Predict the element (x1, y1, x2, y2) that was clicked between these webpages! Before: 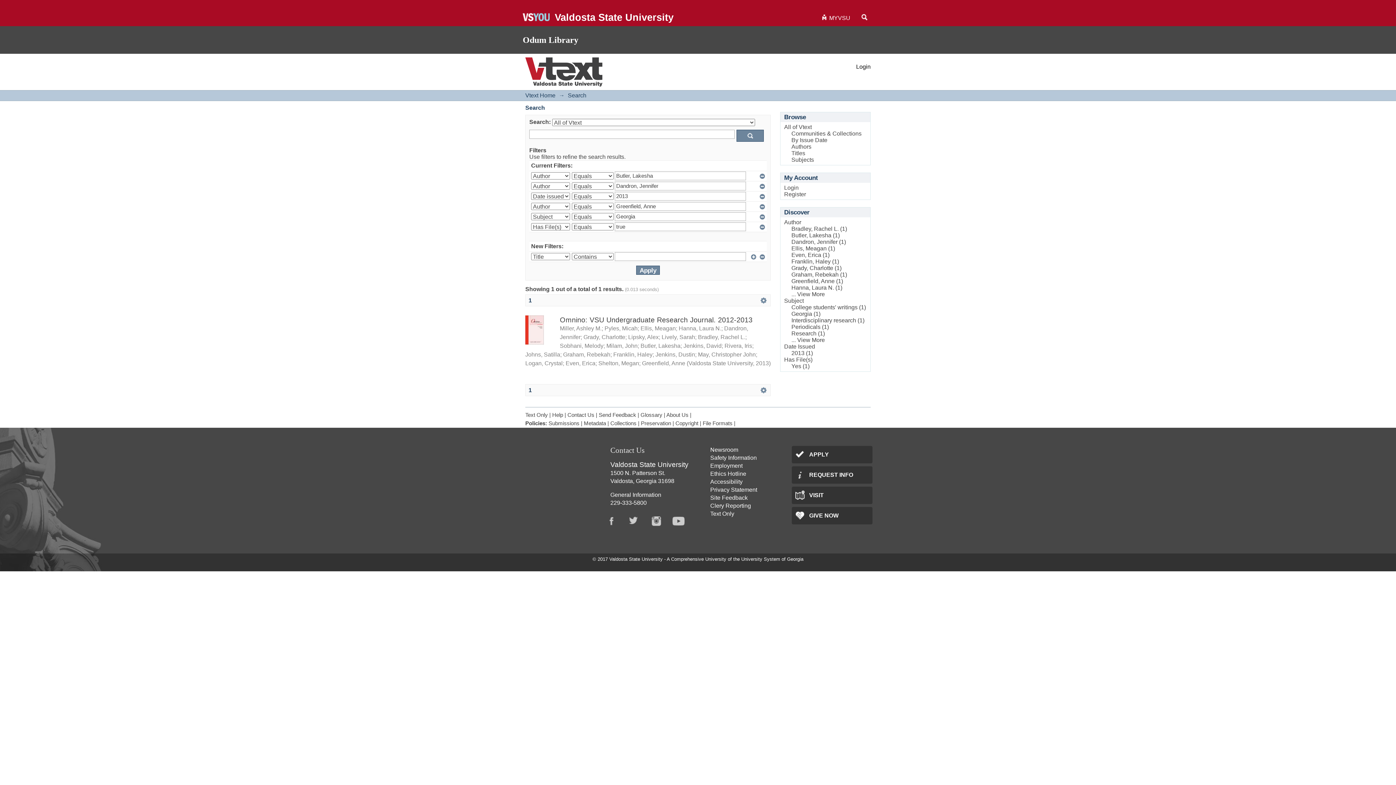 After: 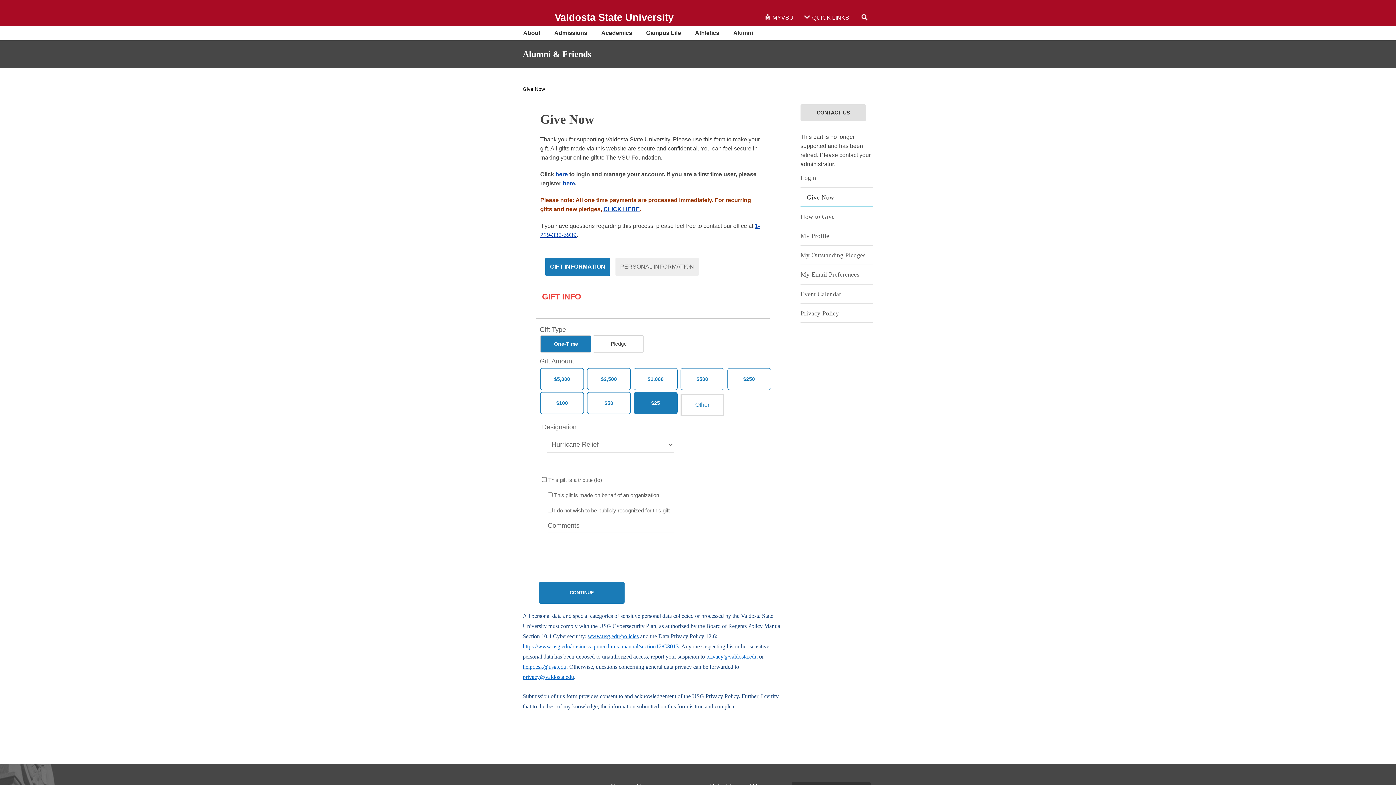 Action: label: GIVE NOW bbox: (791, 507, 872, 524)